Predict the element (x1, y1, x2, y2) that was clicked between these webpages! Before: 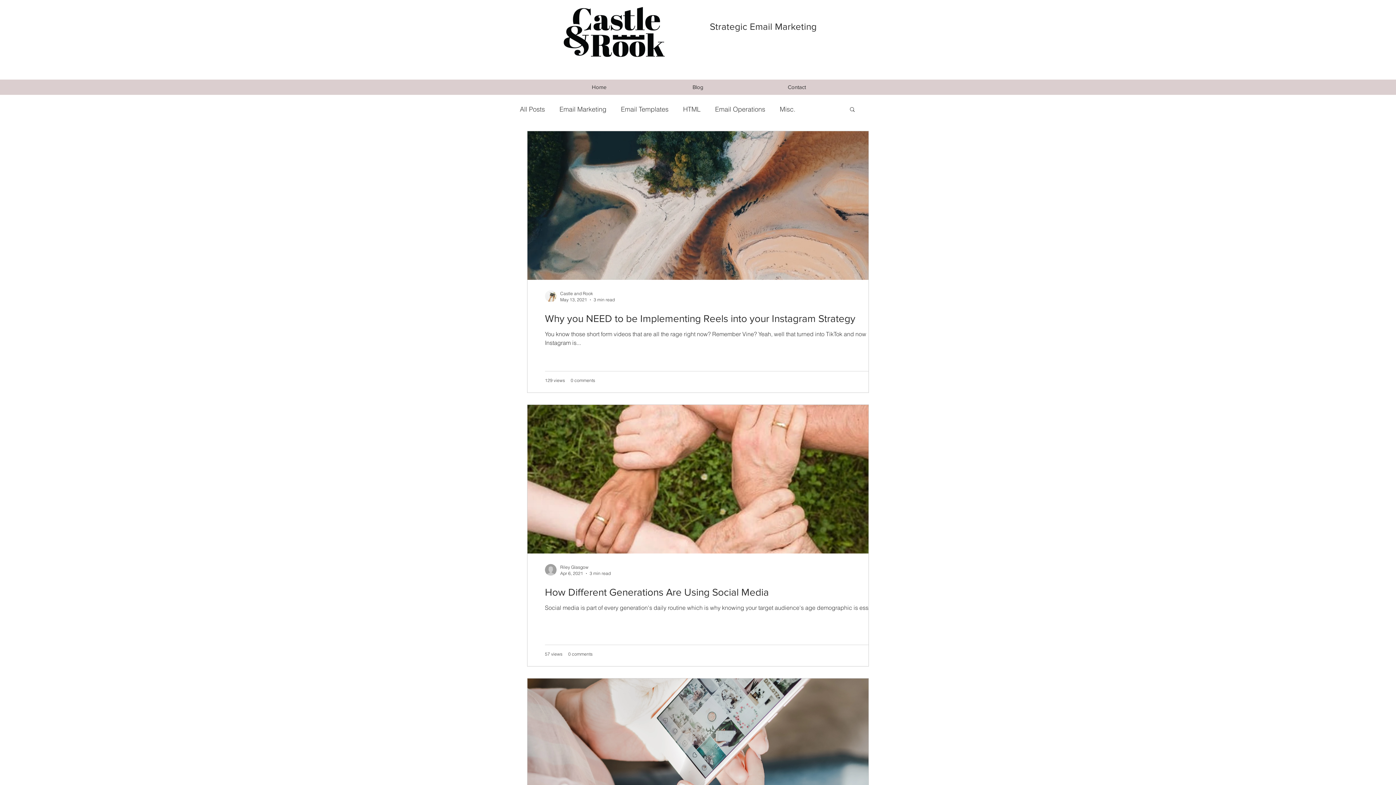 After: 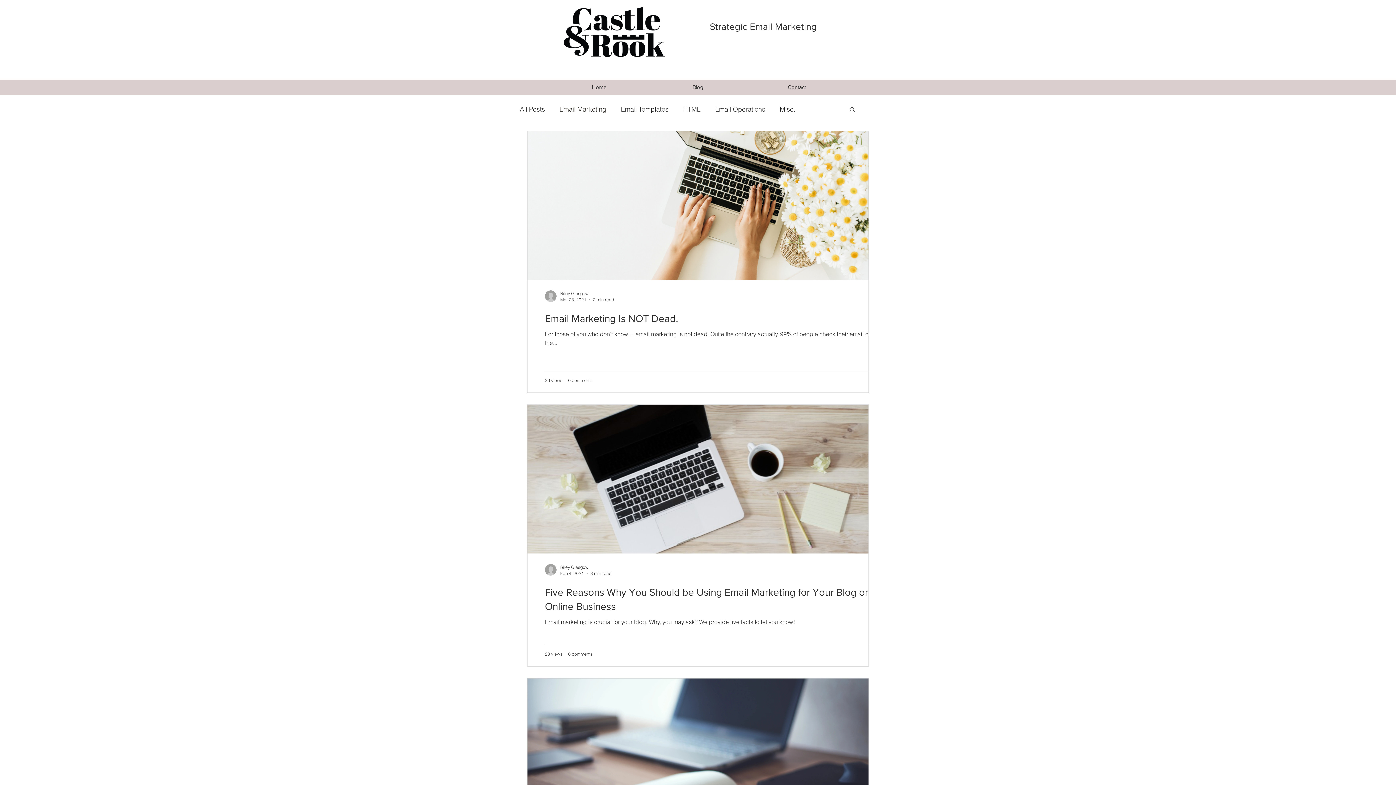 Action: label: Email Marketing bbox: (559, 104, 606, 113)